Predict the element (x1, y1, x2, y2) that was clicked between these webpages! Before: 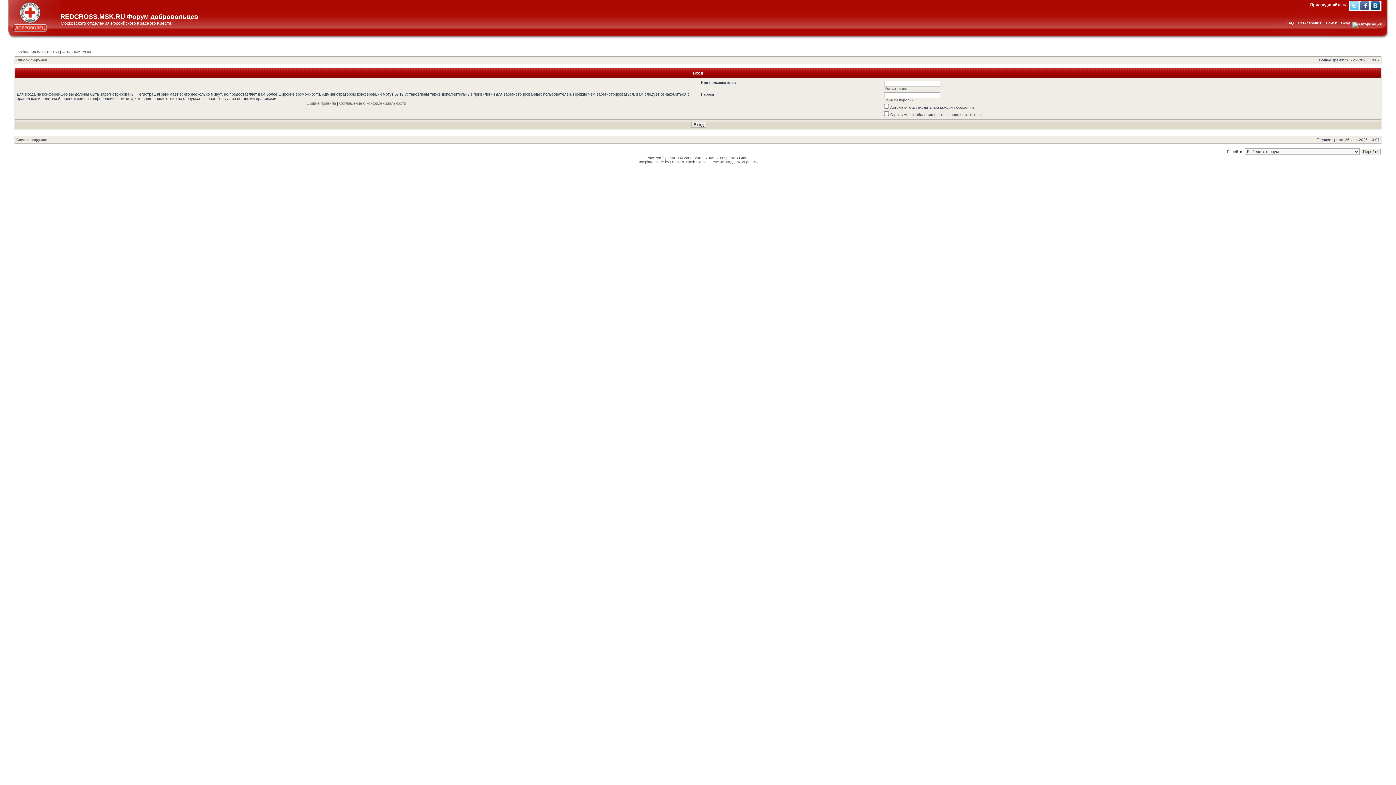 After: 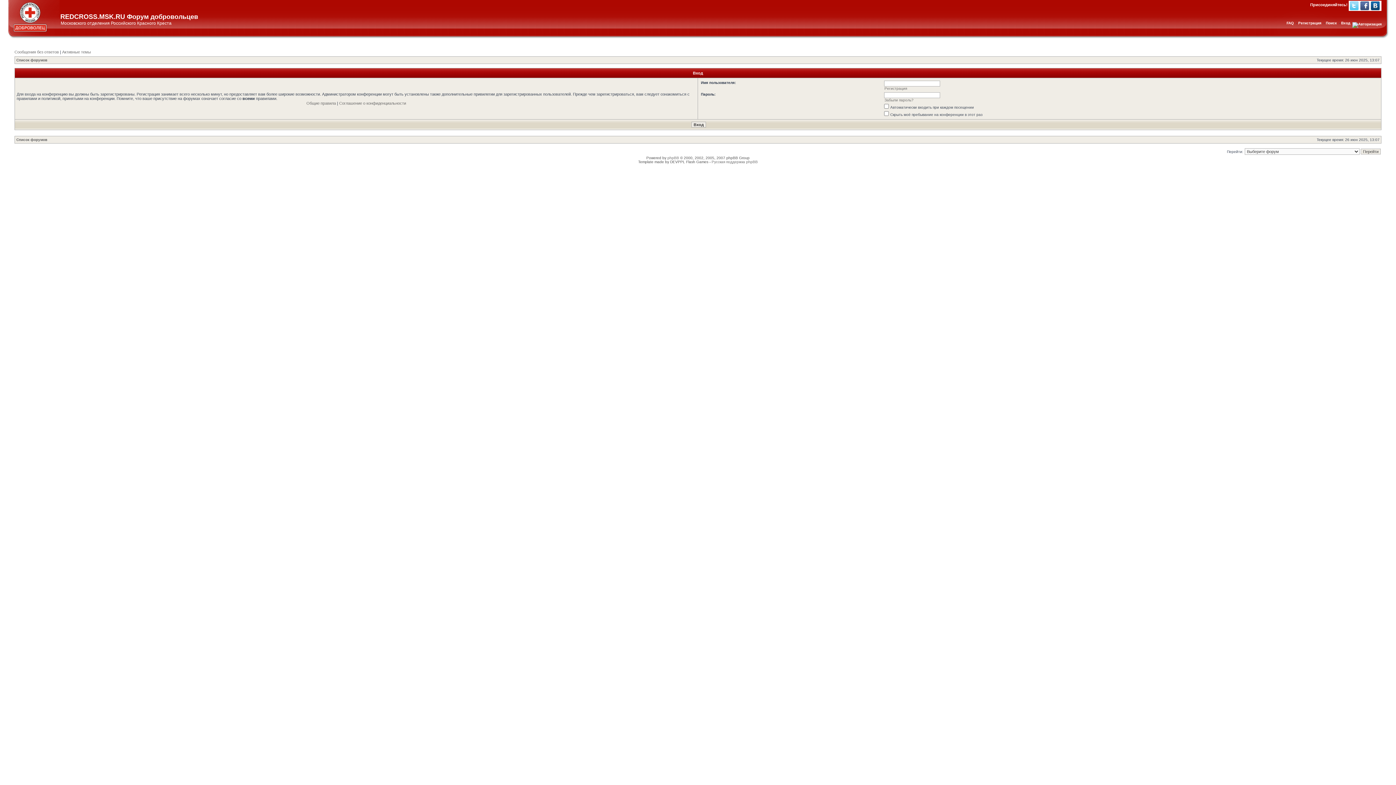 Action: bbox: (1371, 1, 1380, 10) label: Вконтакте